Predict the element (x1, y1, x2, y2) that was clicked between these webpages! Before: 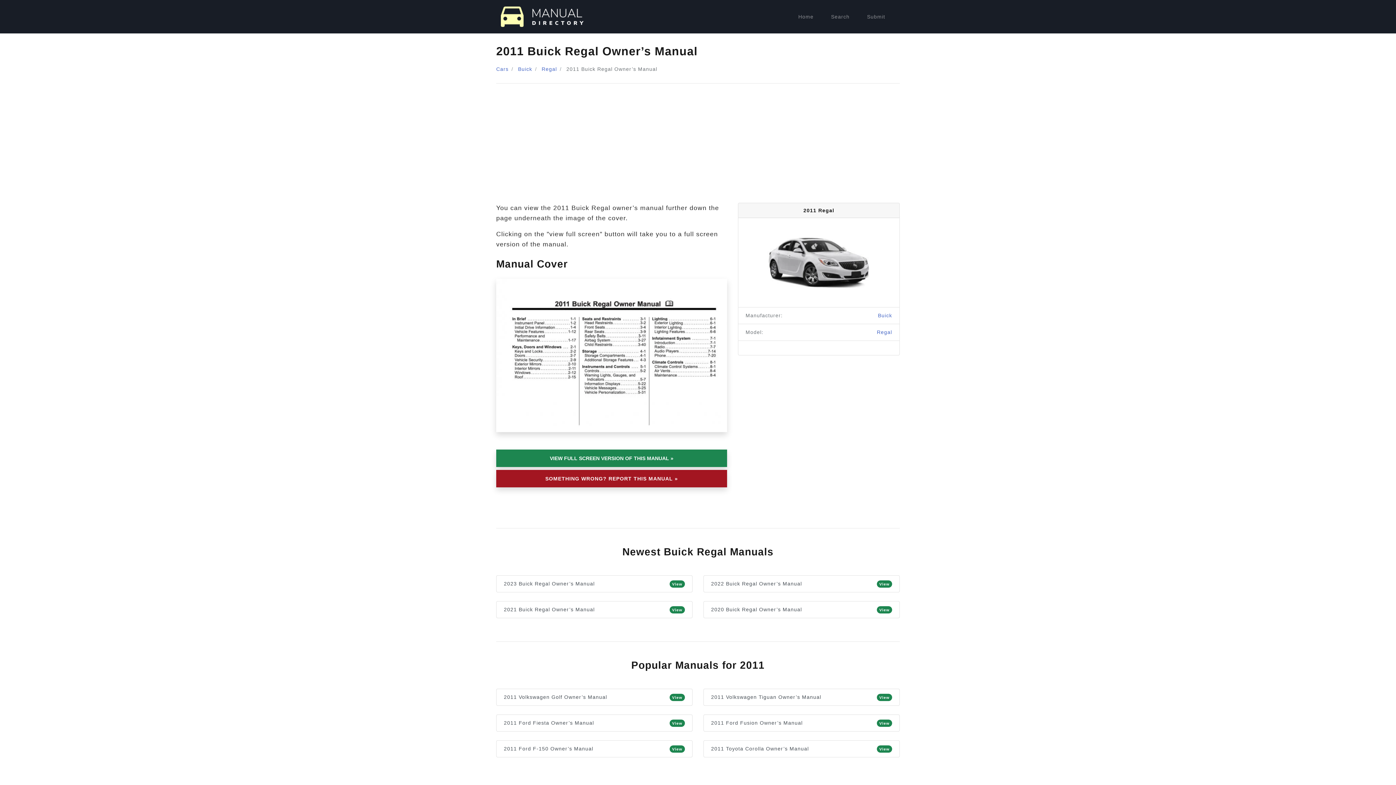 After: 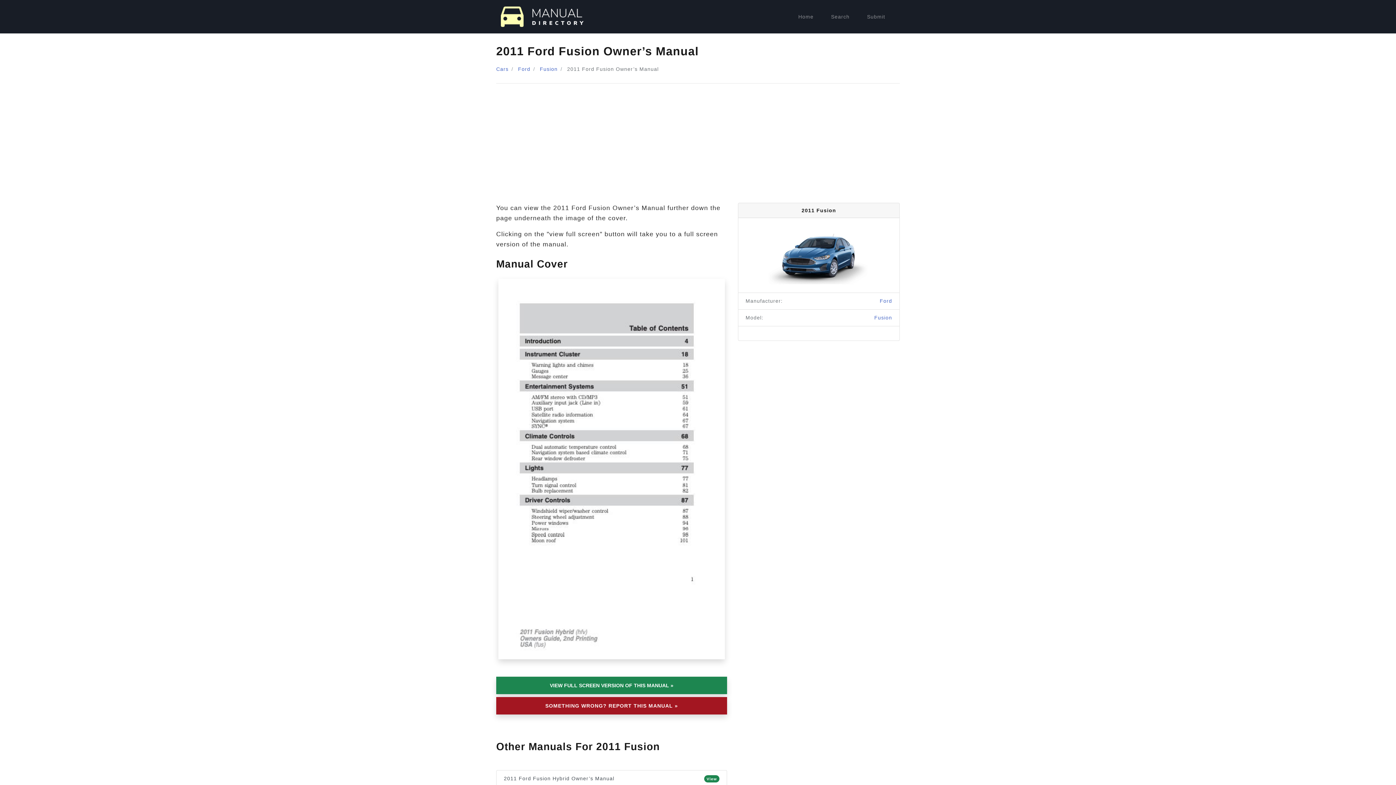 Action: label: 2011 Ford Fusion Owner’s Manual
View bbox: (703, 715, 900, 732)